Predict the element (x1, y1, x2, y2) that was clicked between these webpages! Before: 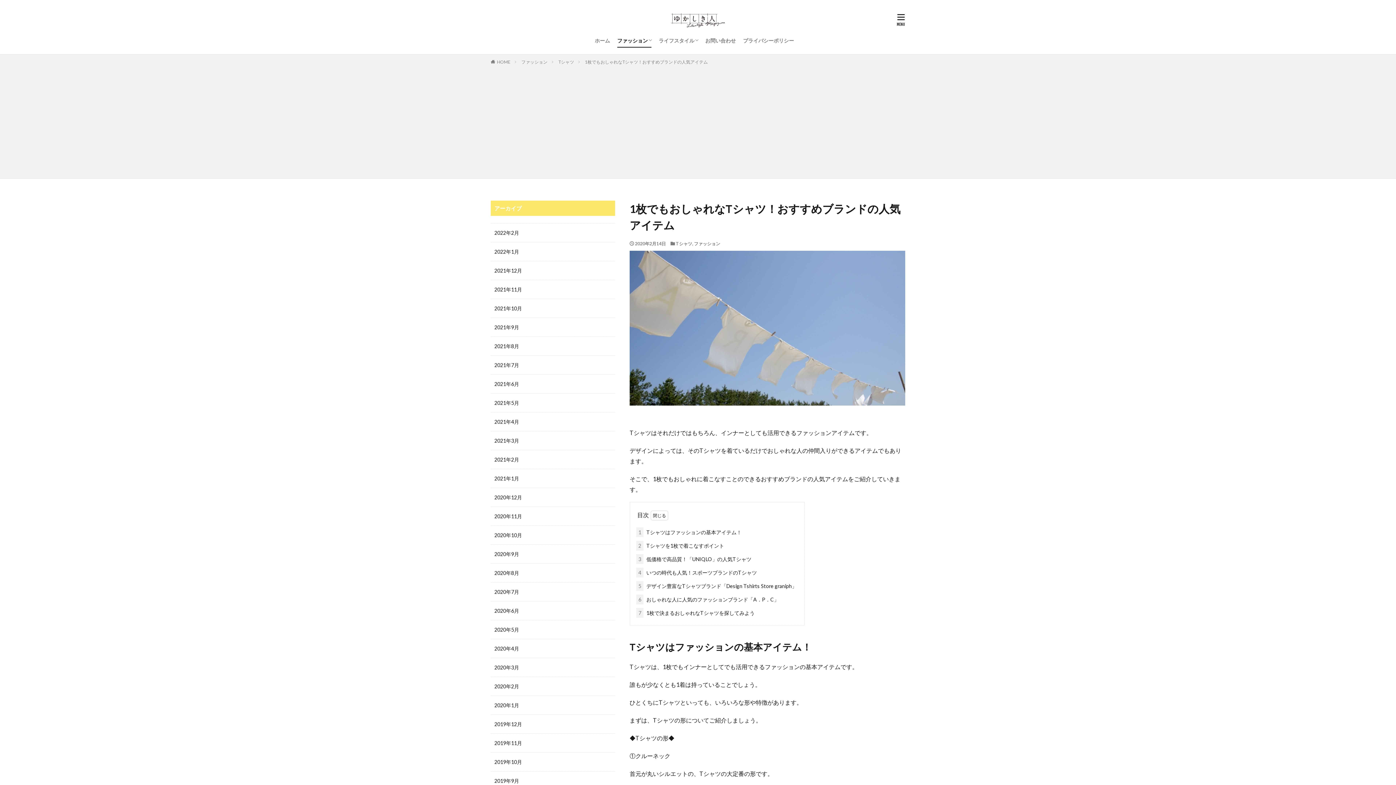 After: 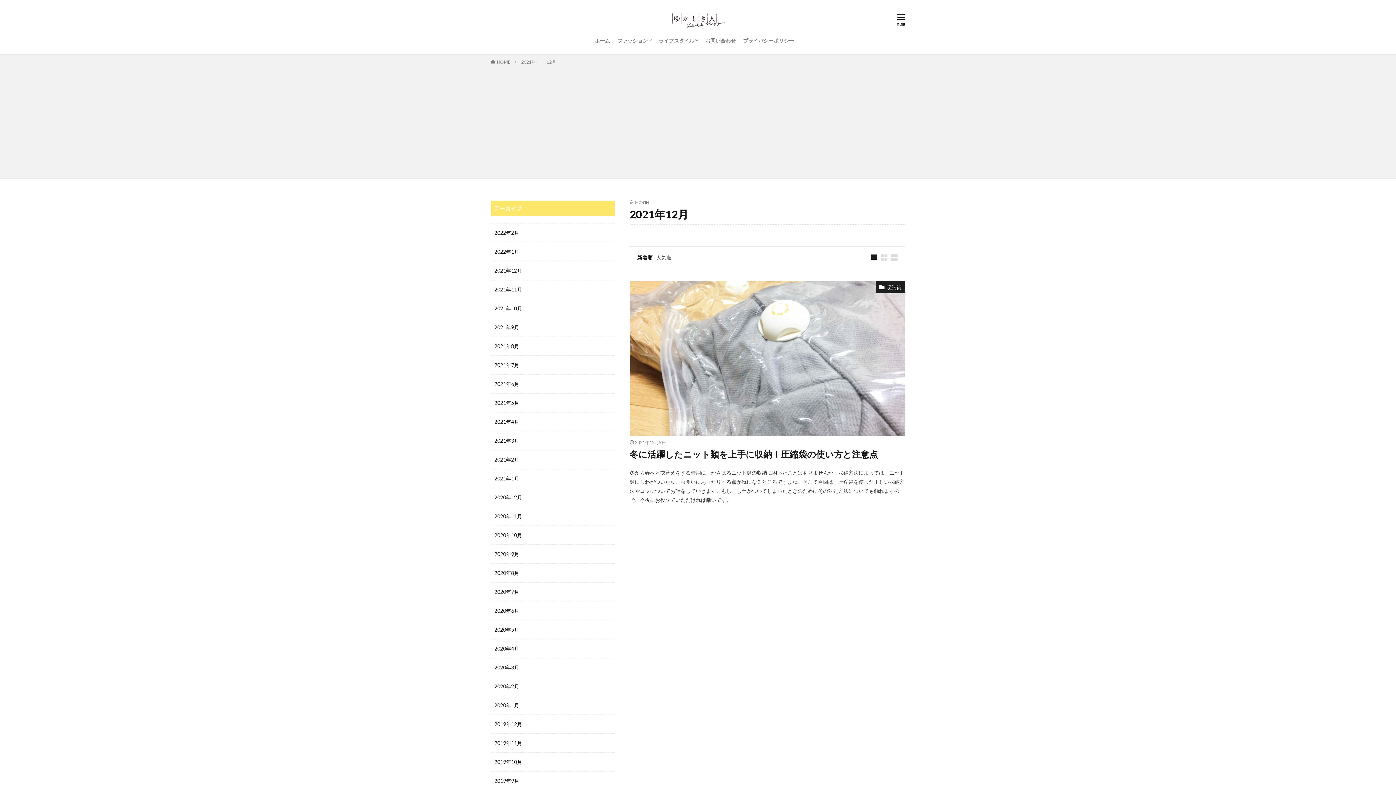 Action: label: 2021年12月 bbox: (490, 261, 615, 280)